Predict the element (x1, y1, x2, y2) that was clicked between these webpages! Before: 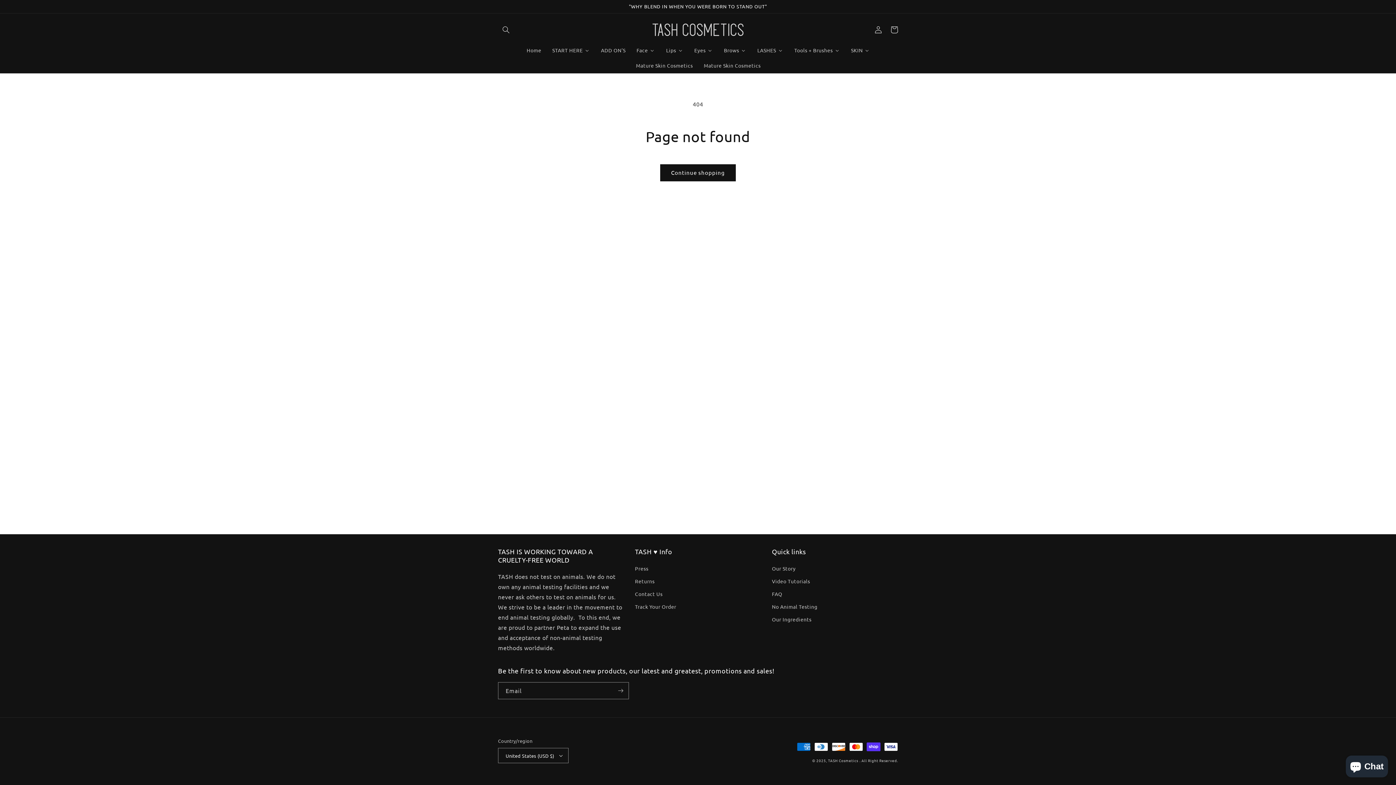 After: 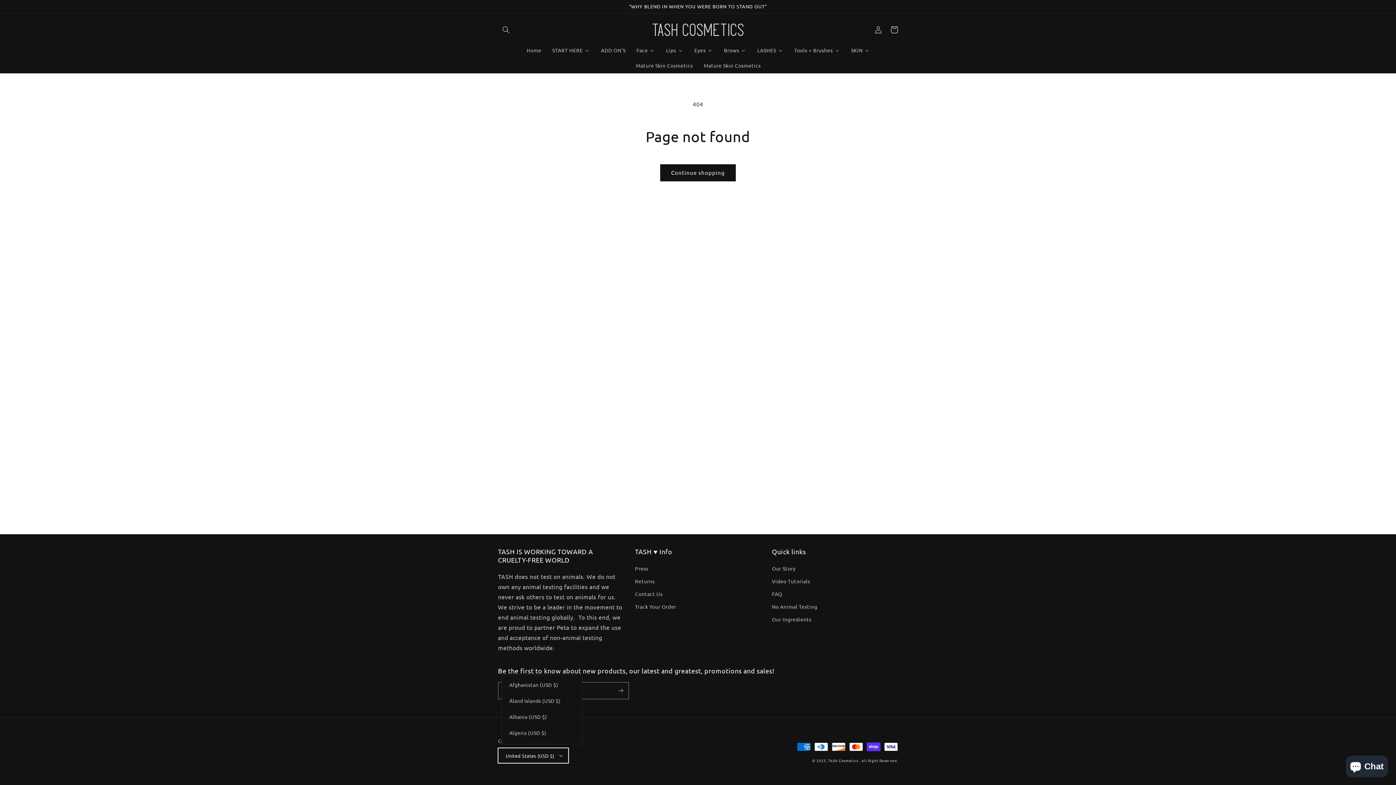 Action: bbox: (498, 748, 568, 763) label: United States (USD $)